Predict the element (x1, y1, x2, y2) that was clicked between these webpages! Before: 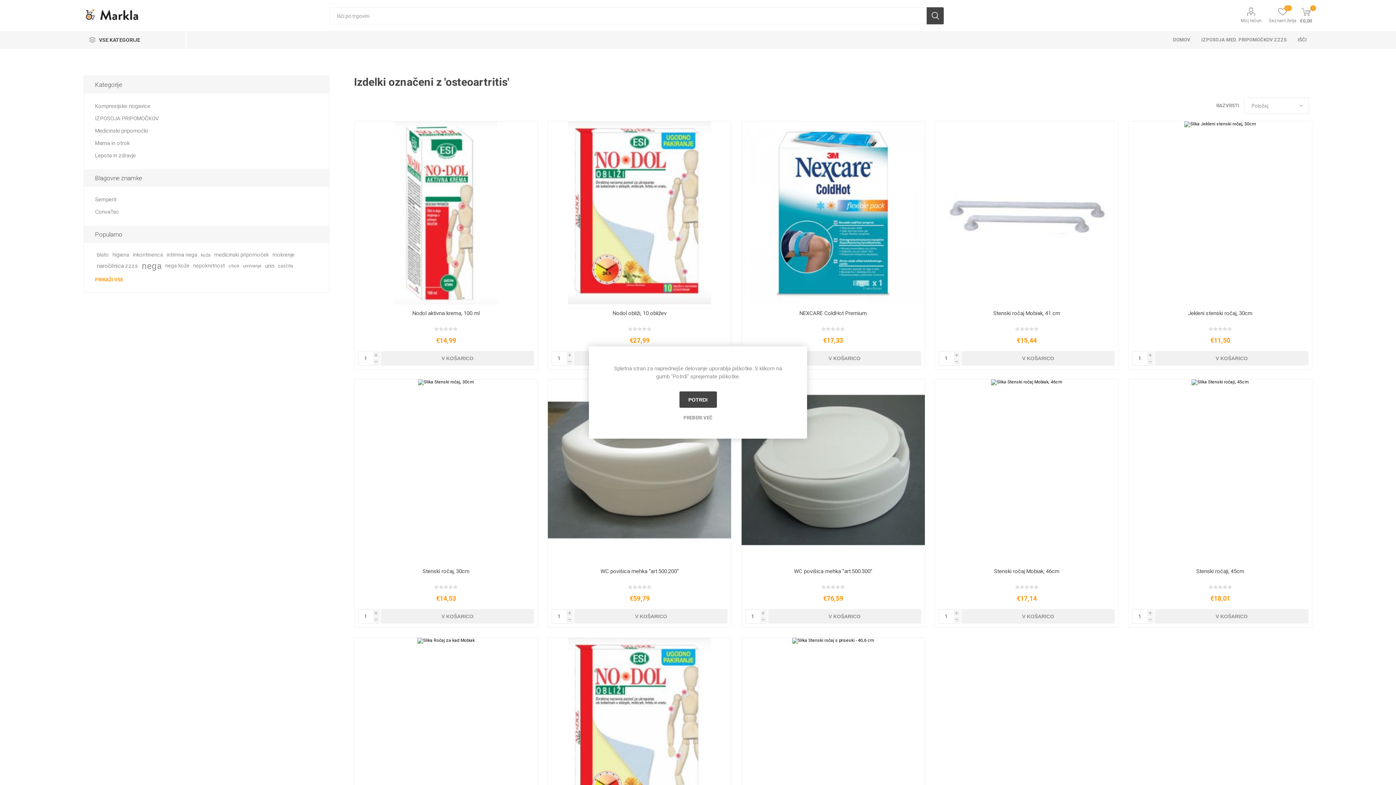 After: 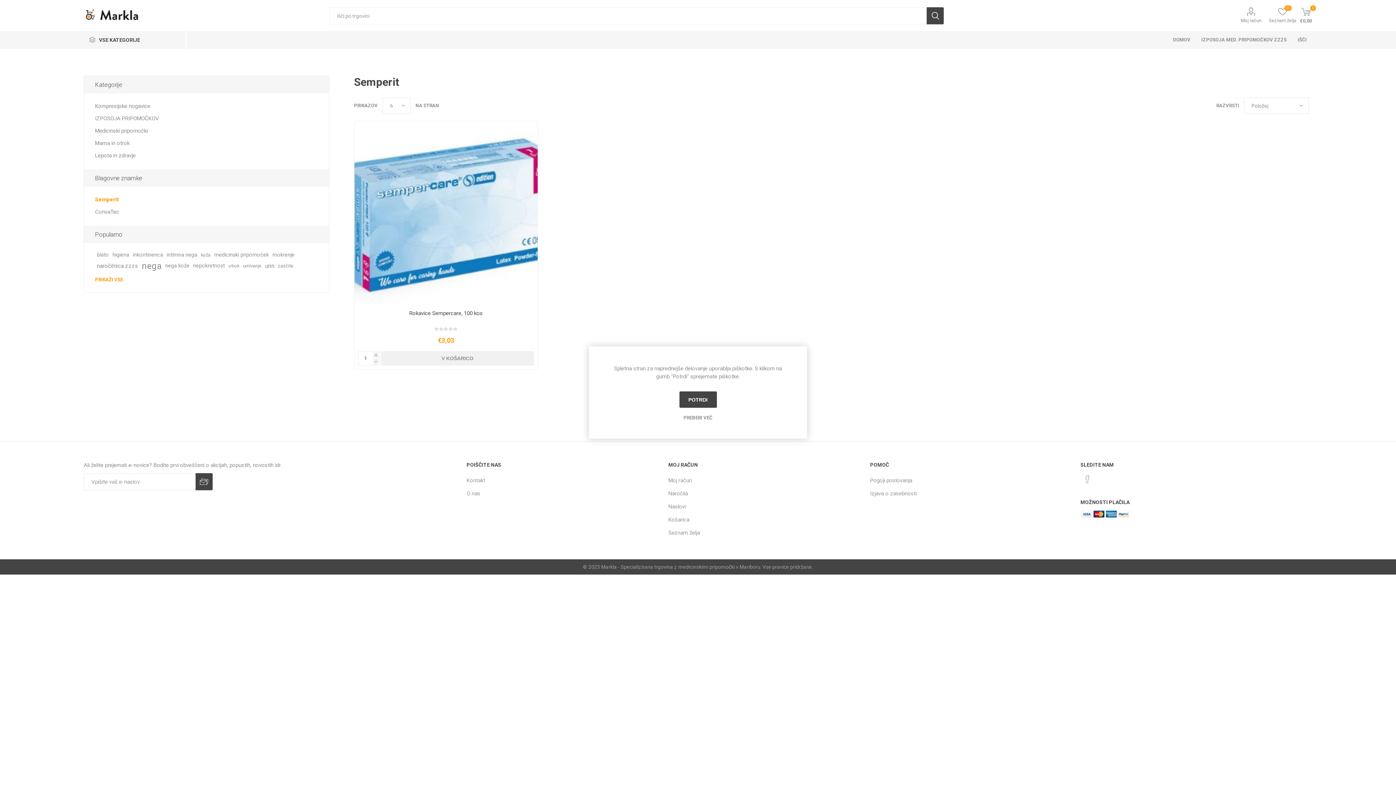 Action: label: Semperit bbox: (95, 193, 116, 205)